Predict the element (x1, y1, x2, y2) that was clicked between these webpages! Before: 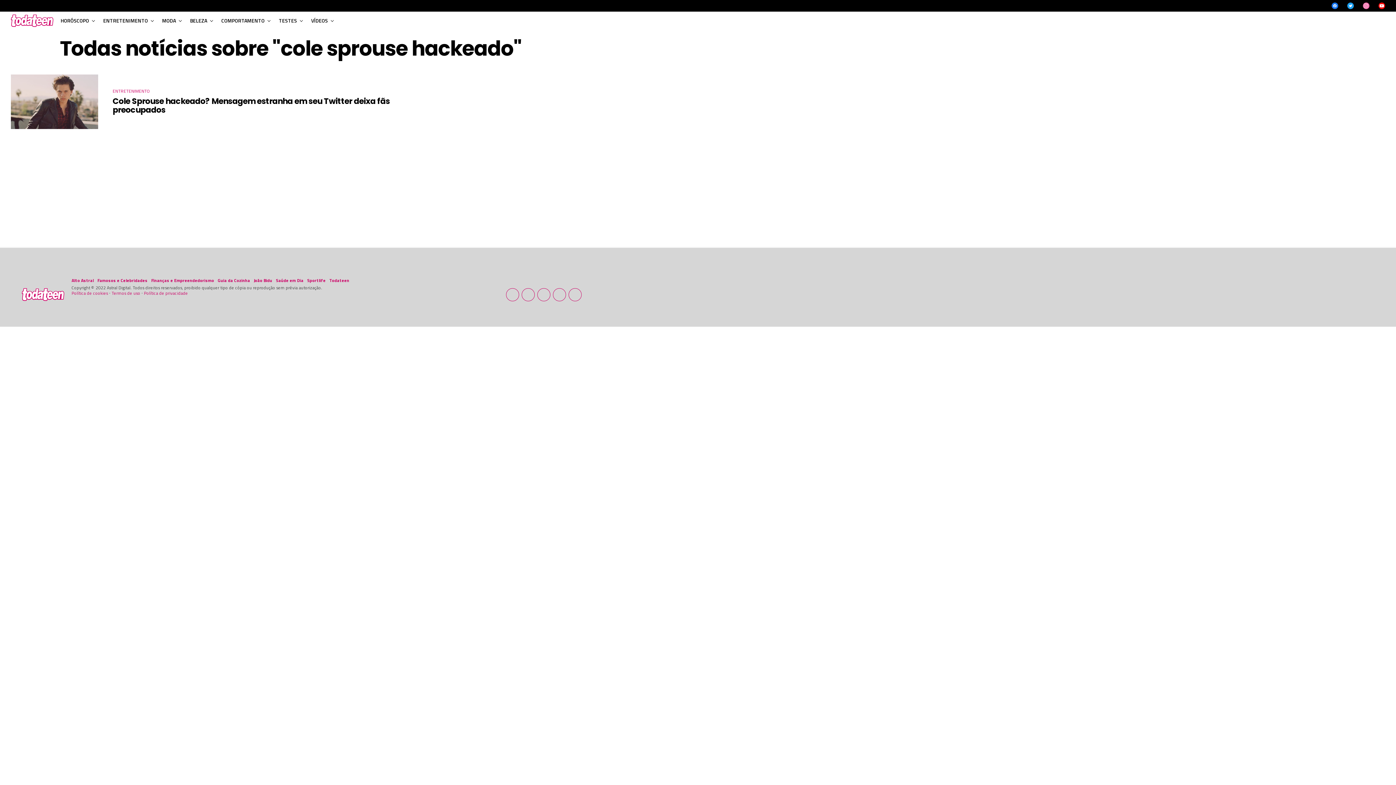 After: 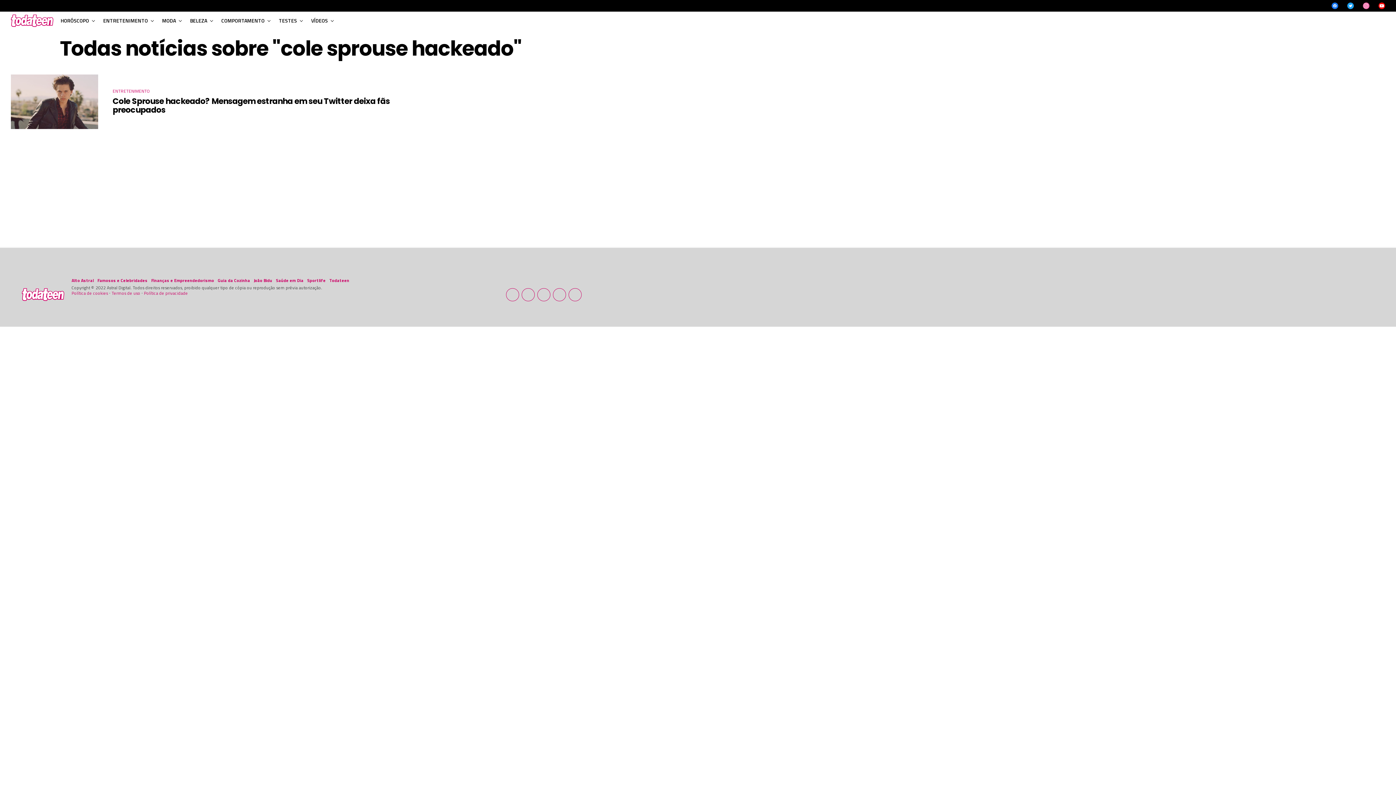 Action: bbox: (1378, 2, 1385, 9)